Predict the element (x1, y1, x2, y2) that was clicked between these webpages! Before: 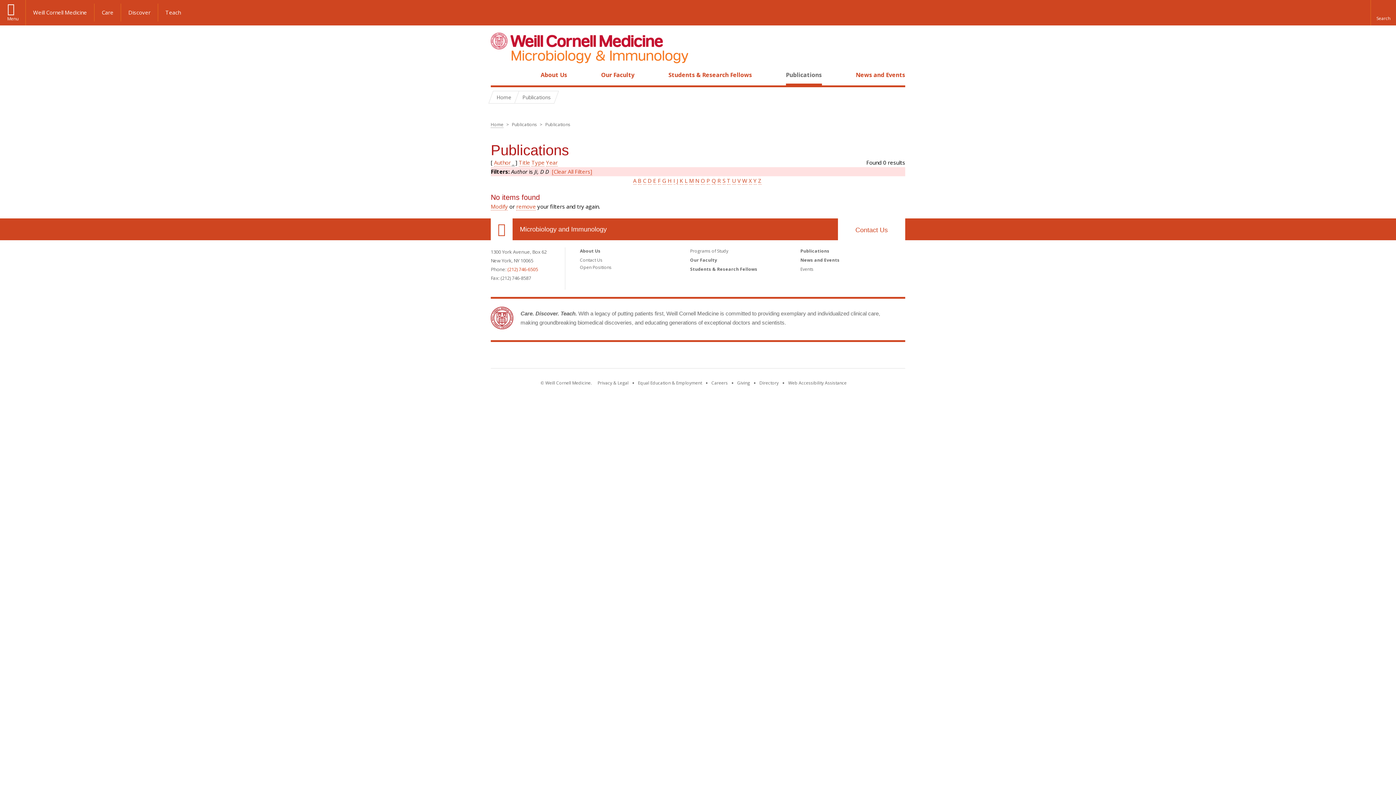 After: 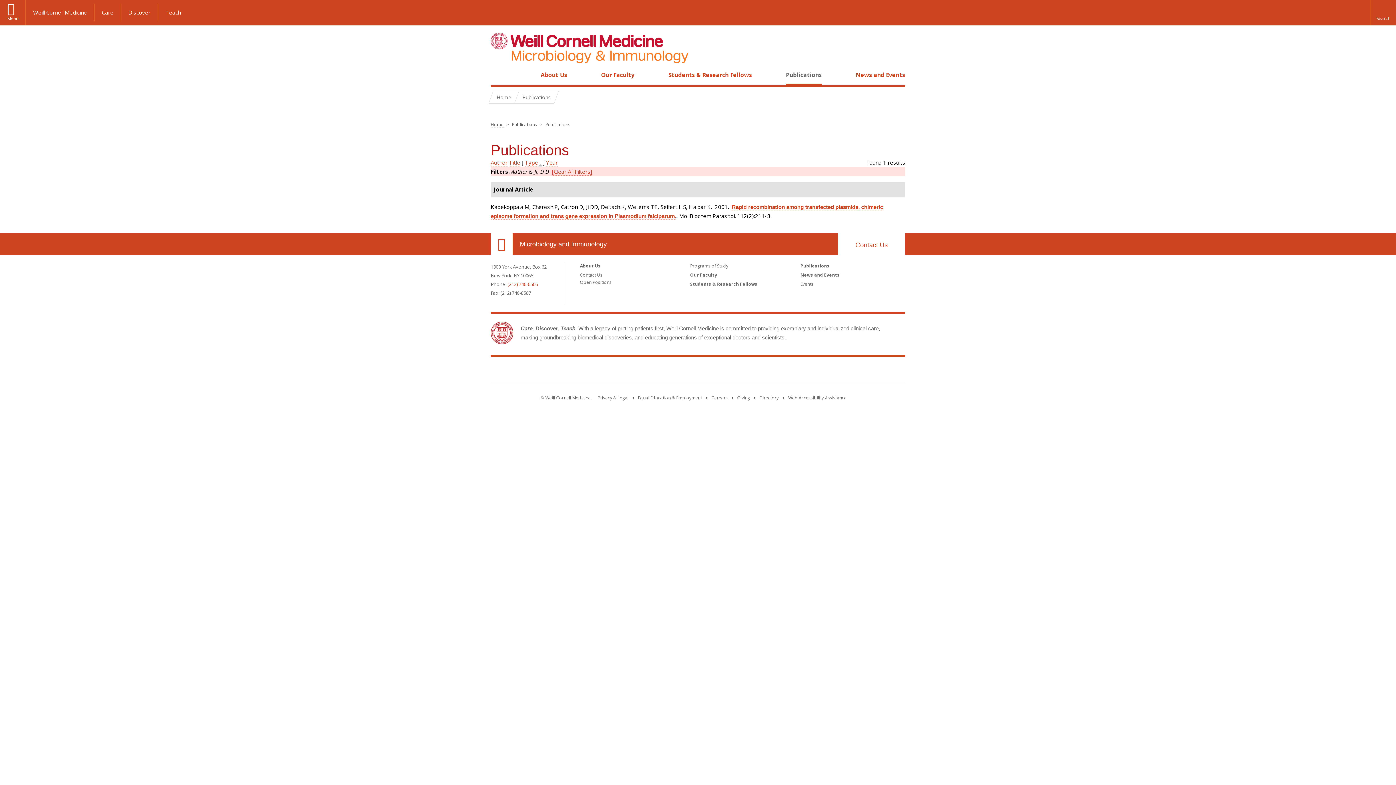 Action: label: Type bbox: (531, 158, 544, 166)